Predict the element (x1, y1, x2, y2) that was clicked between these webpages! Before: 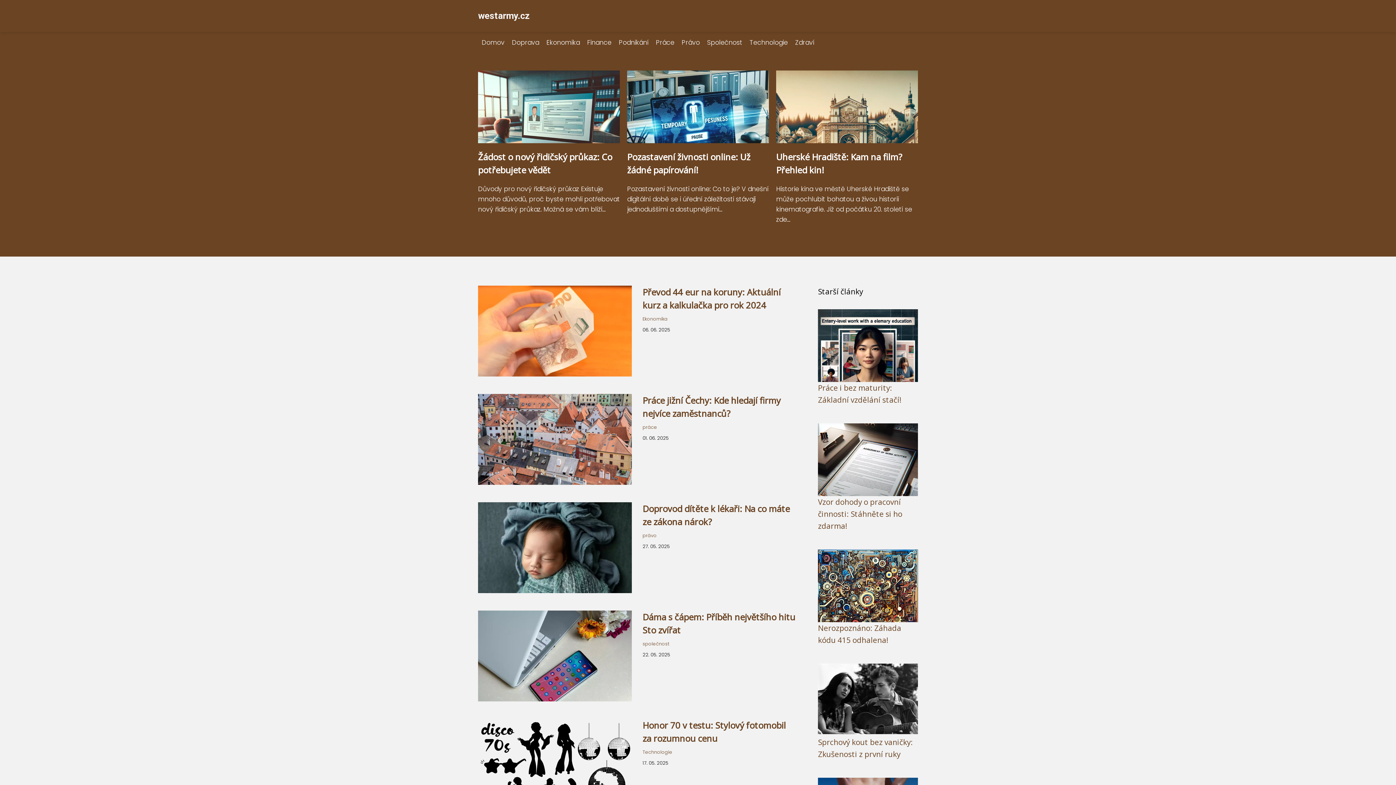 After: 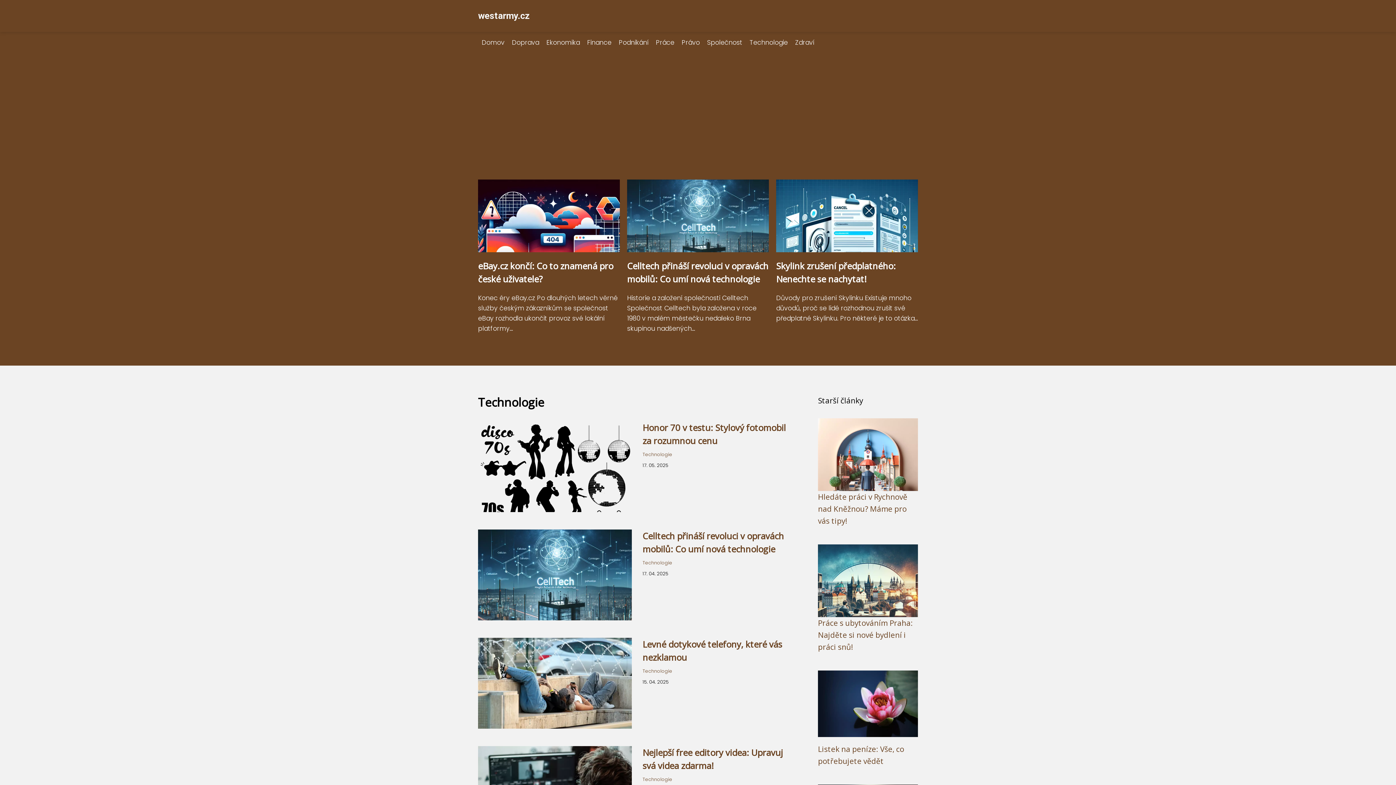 Action: label: Technologie bbox: (746, 38, 791, 46)